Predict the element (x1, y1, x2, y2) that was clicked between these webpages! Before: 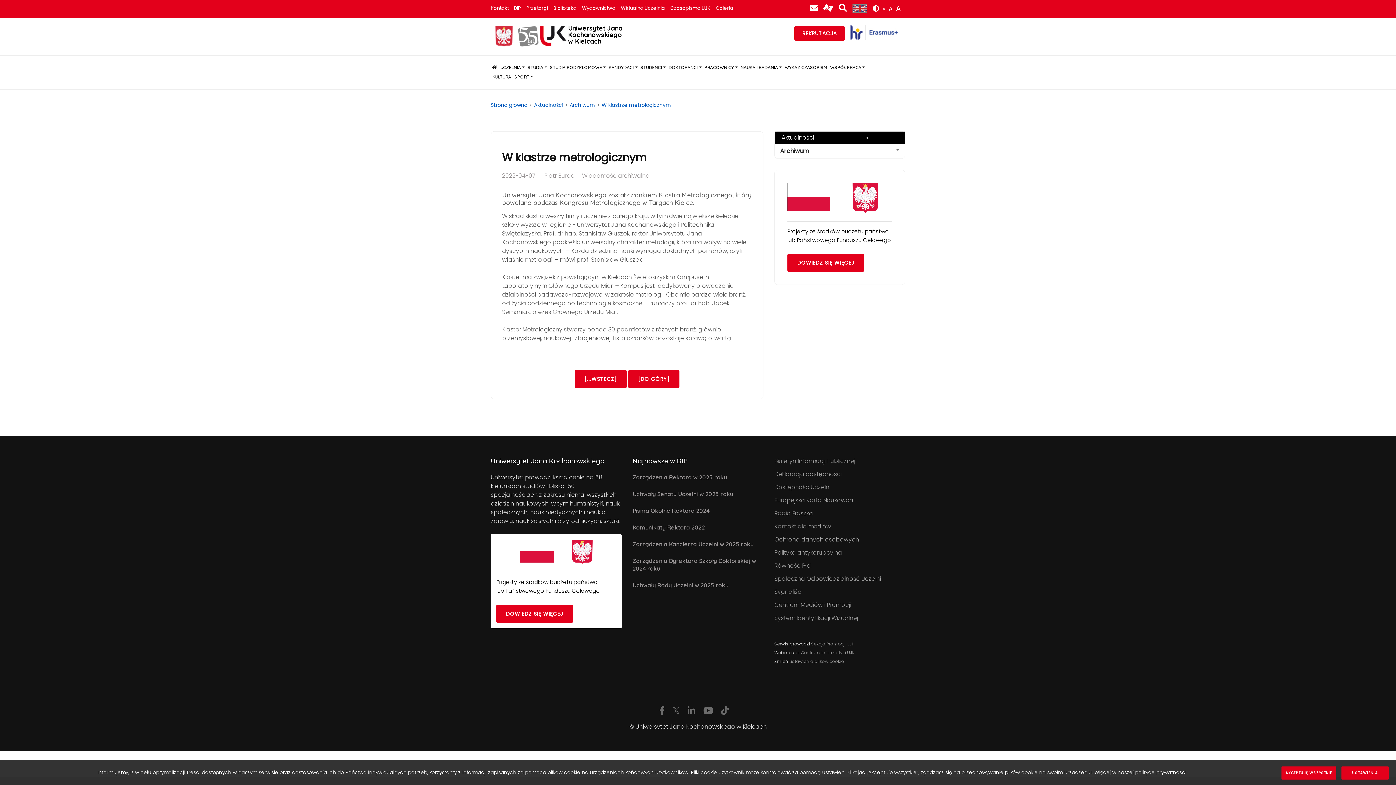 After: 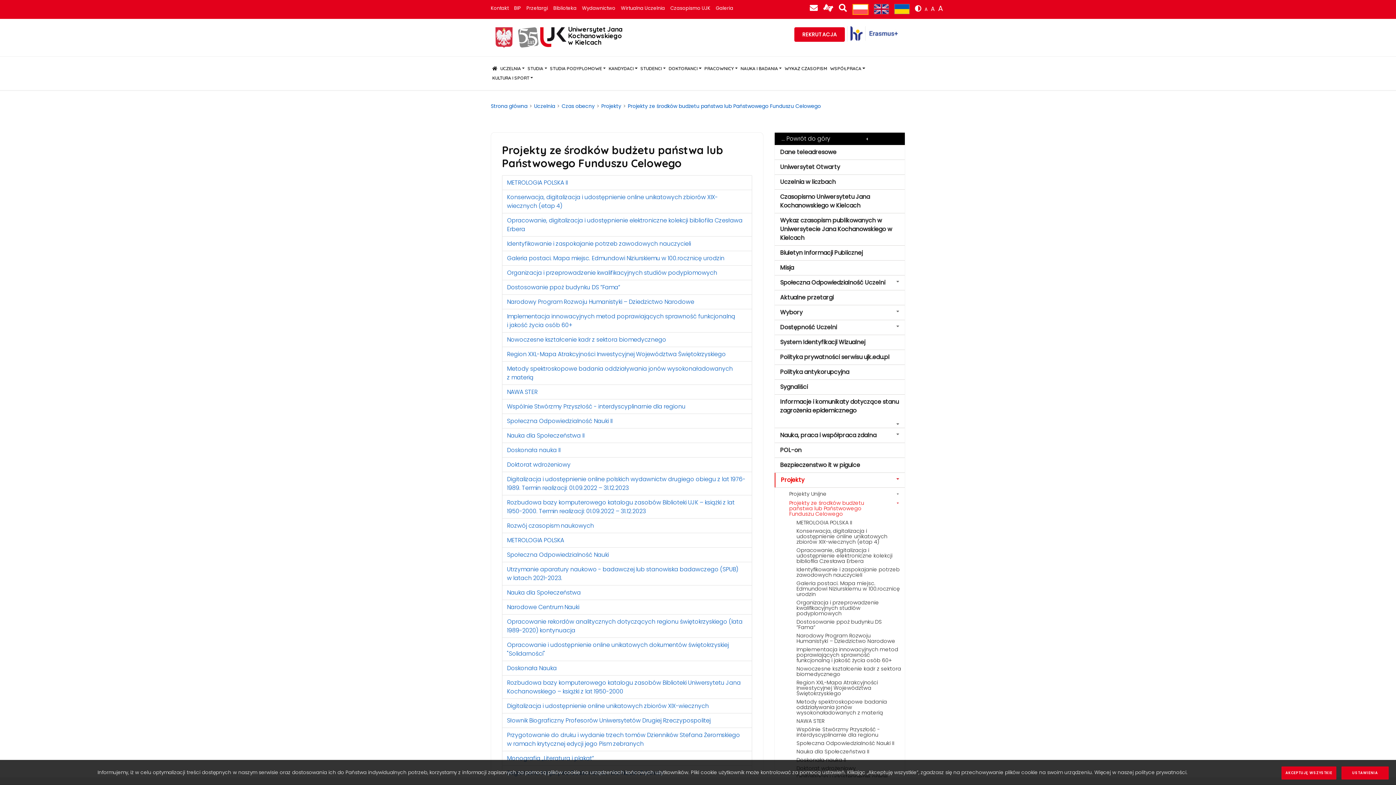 Action: bbox: (787, 253, 864, 272) label: DOWIEDZ SIĘ WIĘCEJ